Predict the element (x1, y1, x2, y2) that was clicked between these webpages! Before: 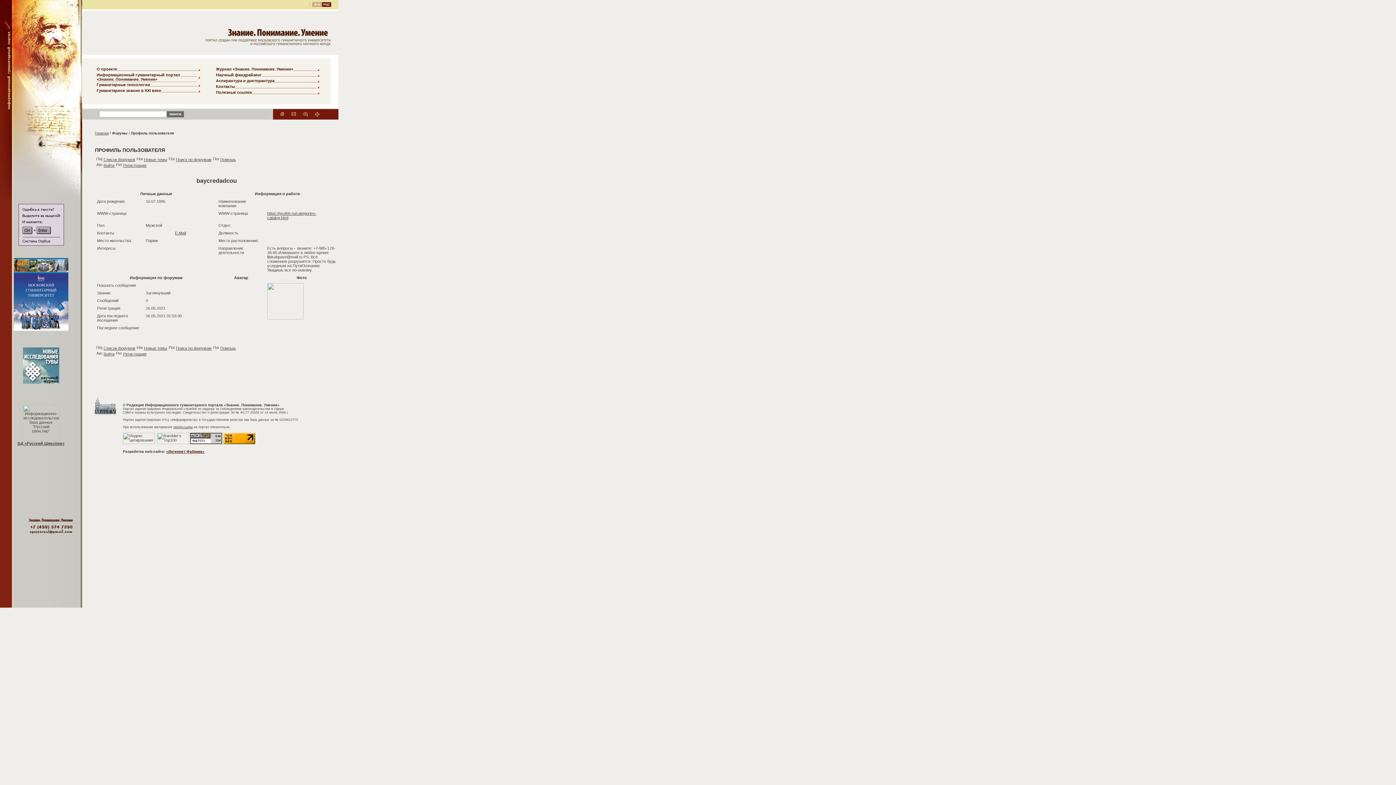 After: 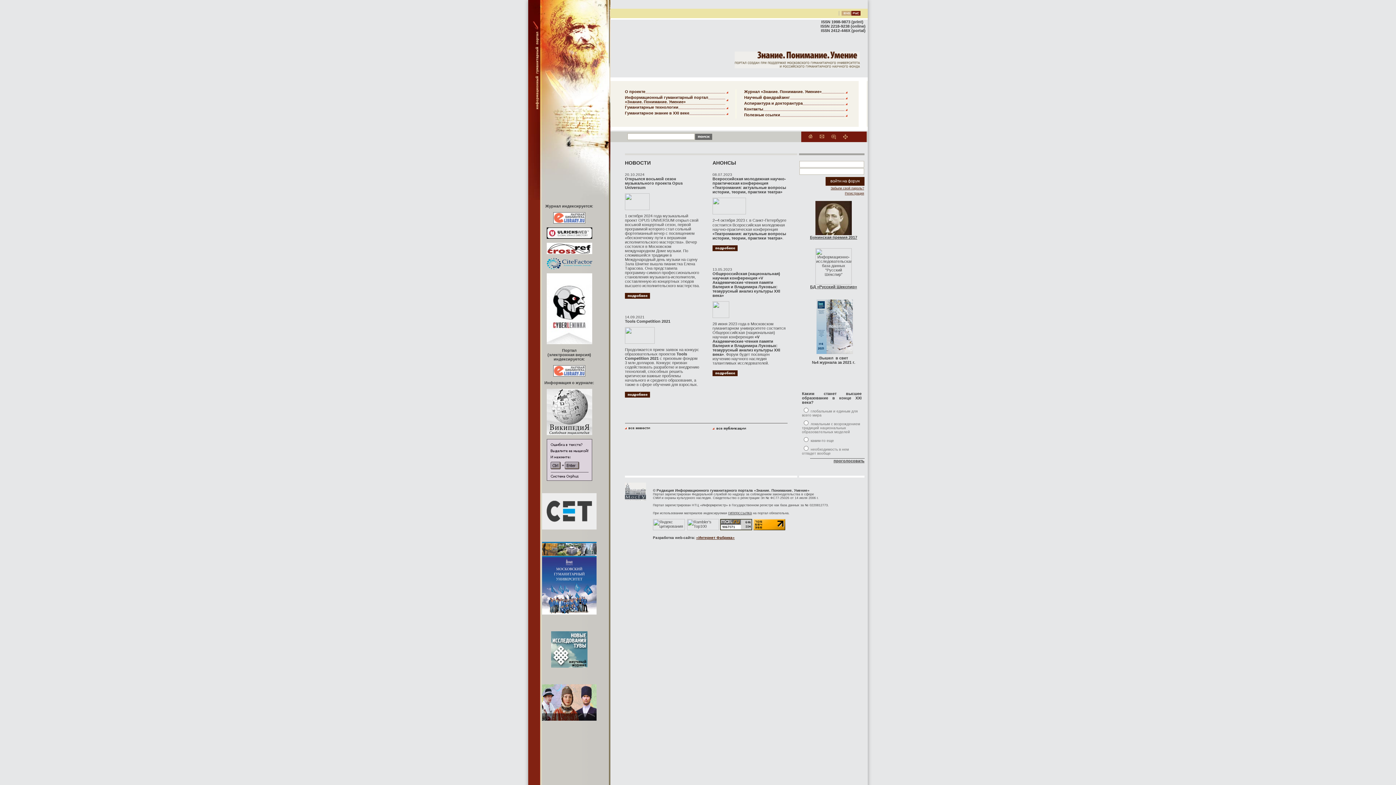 Action: bbox: (322, 3, 331, 7)